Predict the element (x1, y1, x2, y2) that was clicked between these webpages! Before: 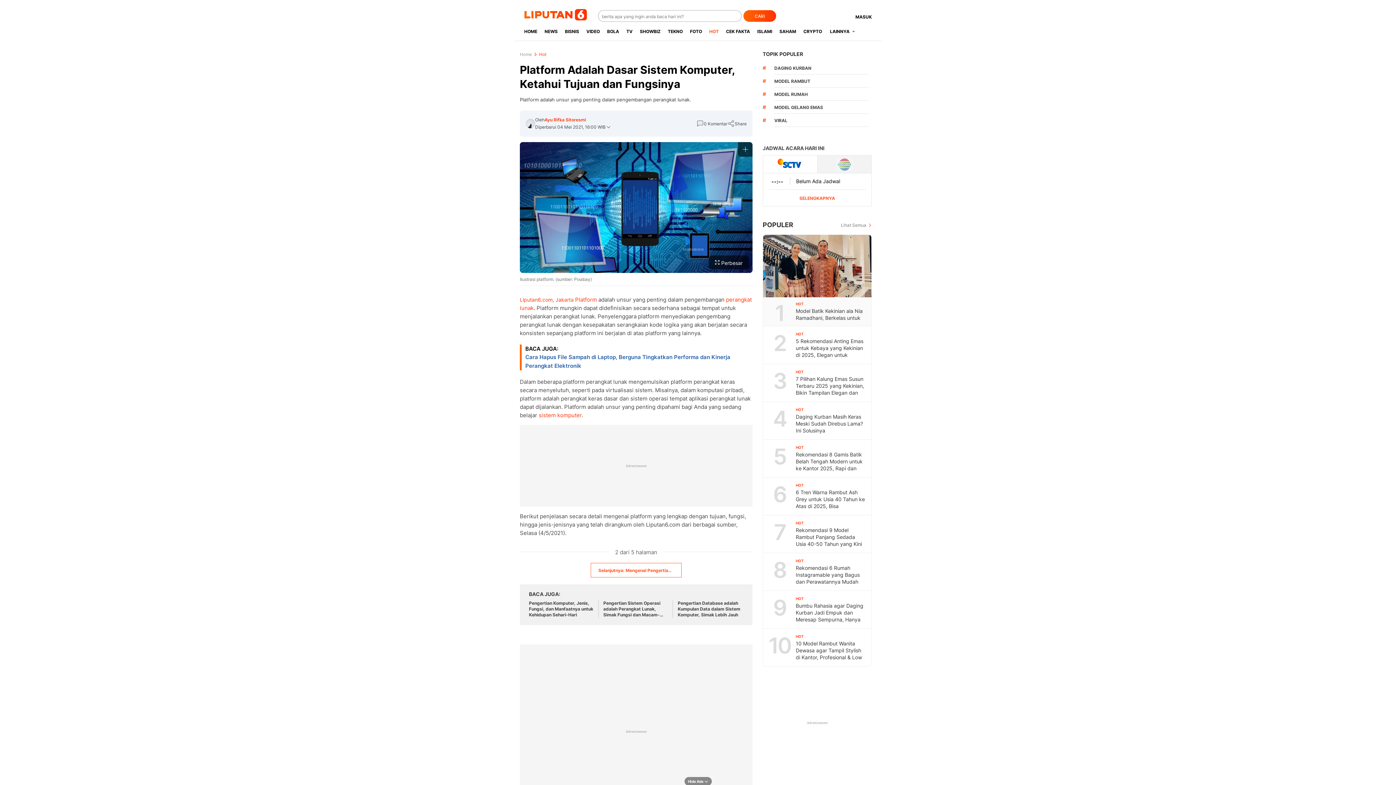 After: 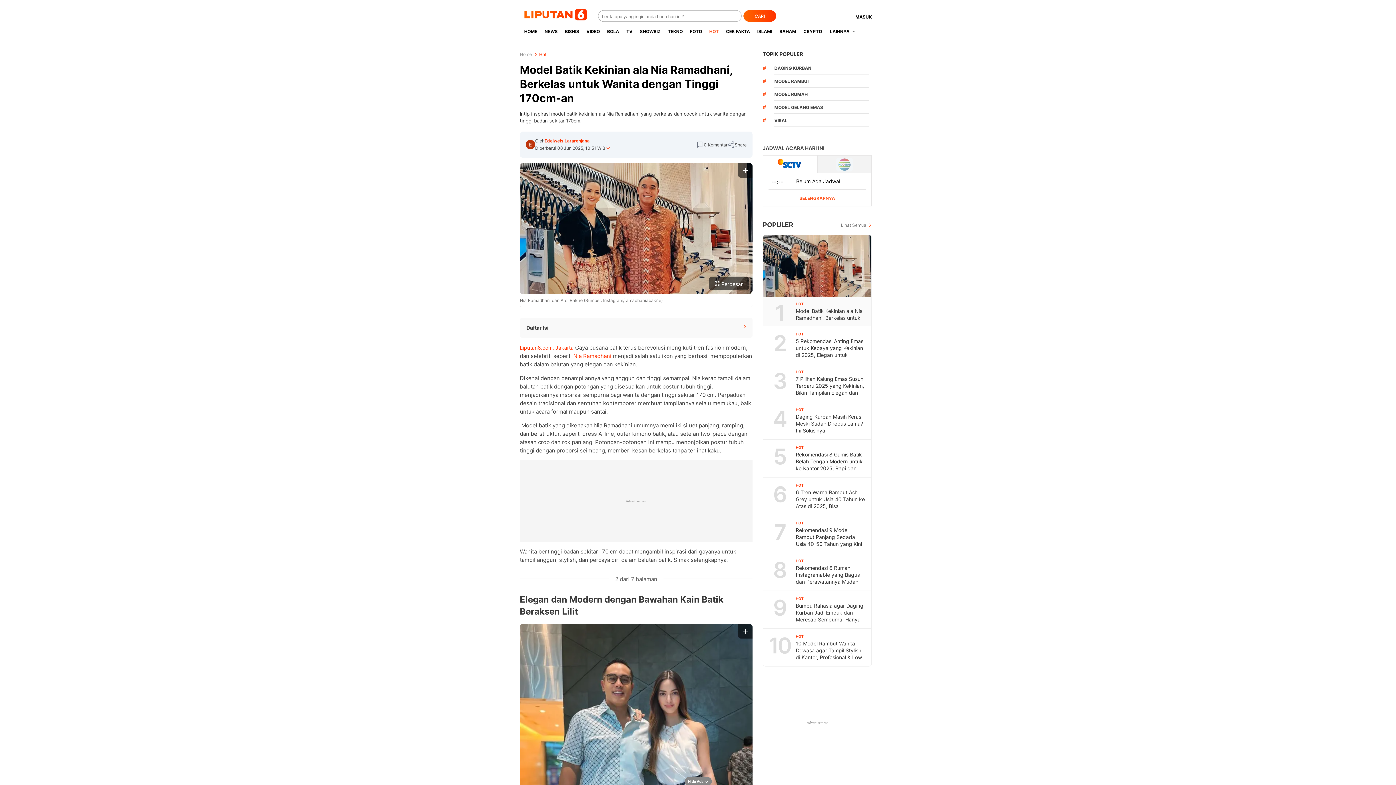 Action: bbox: (763, 234, 871, 297)